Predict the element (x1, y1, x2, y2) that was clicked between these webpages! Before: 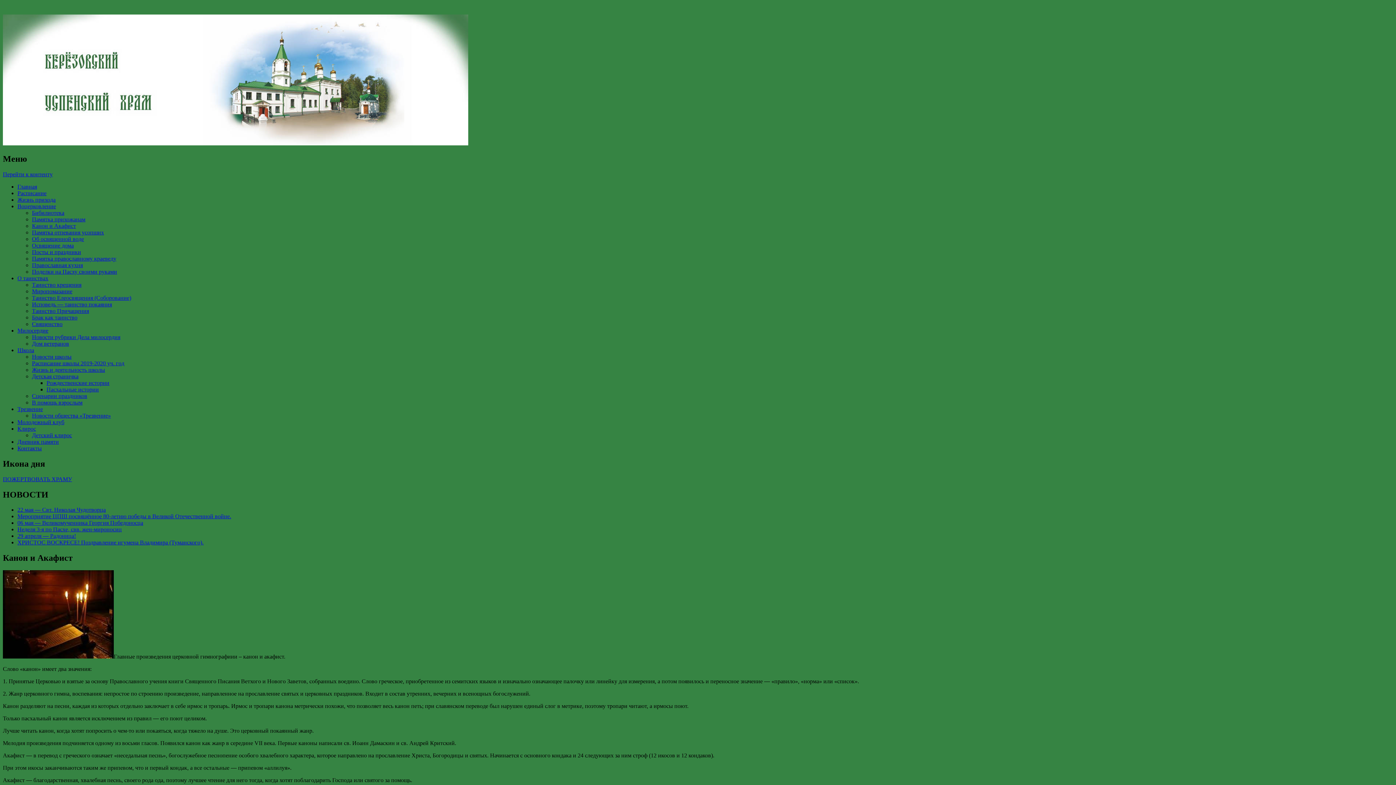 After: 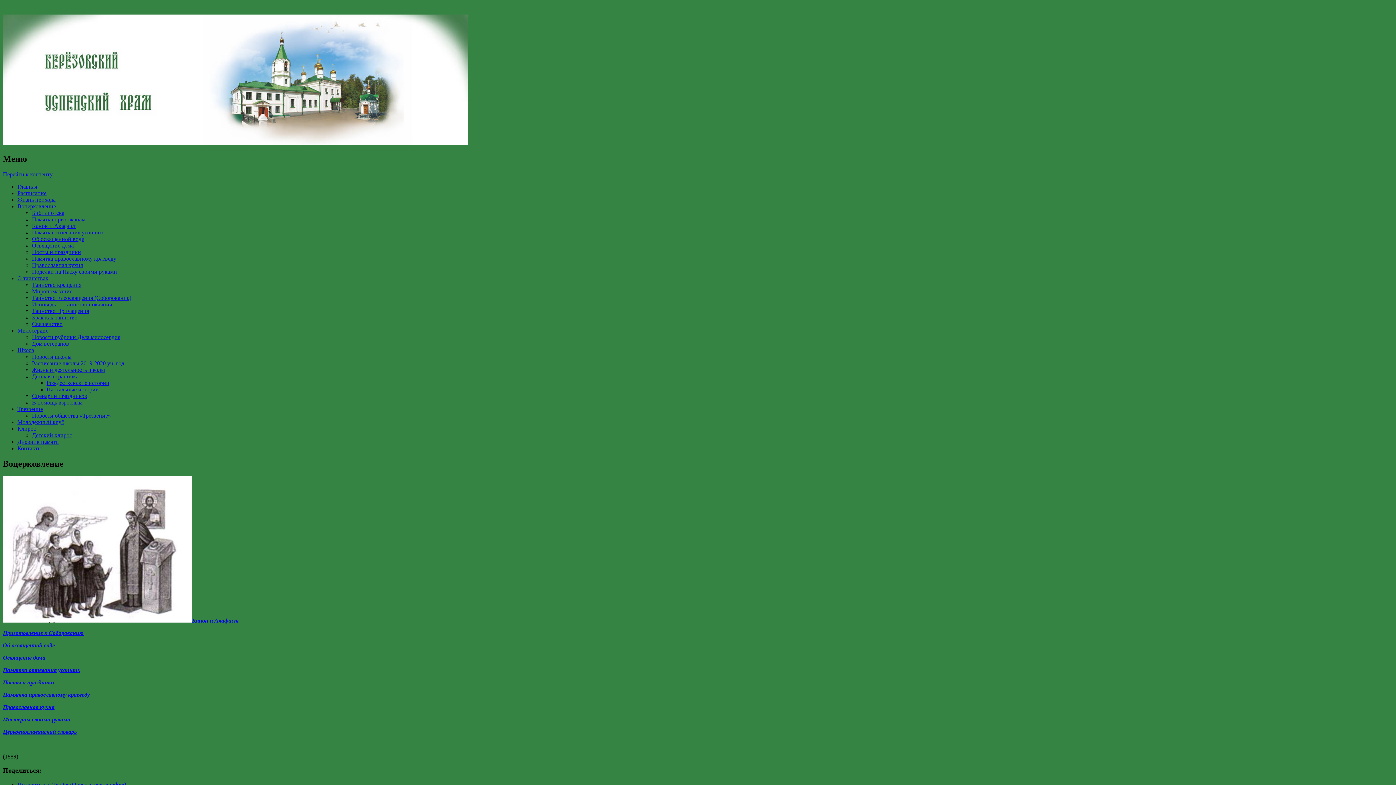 Action: label: Воцерковление bbox: (17, 203, 56, 209)